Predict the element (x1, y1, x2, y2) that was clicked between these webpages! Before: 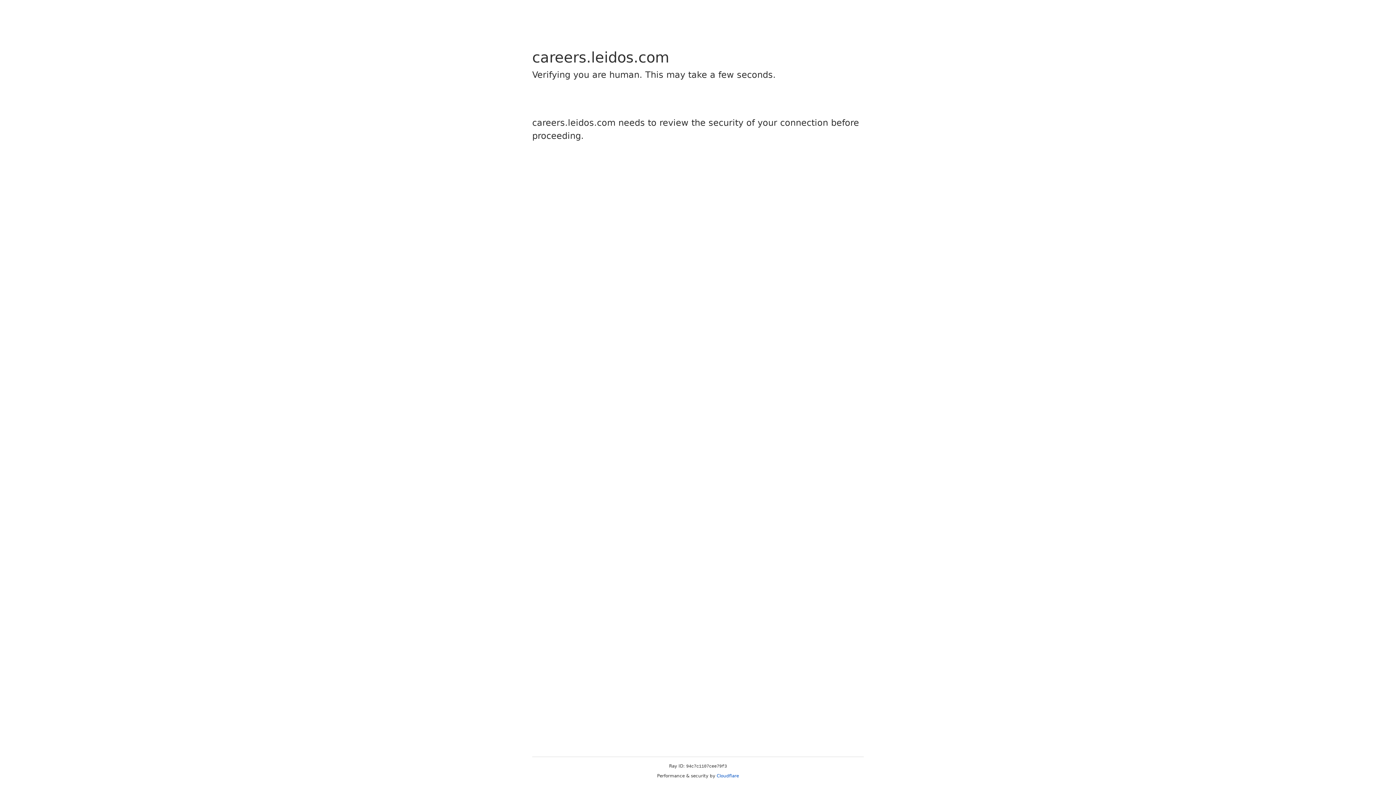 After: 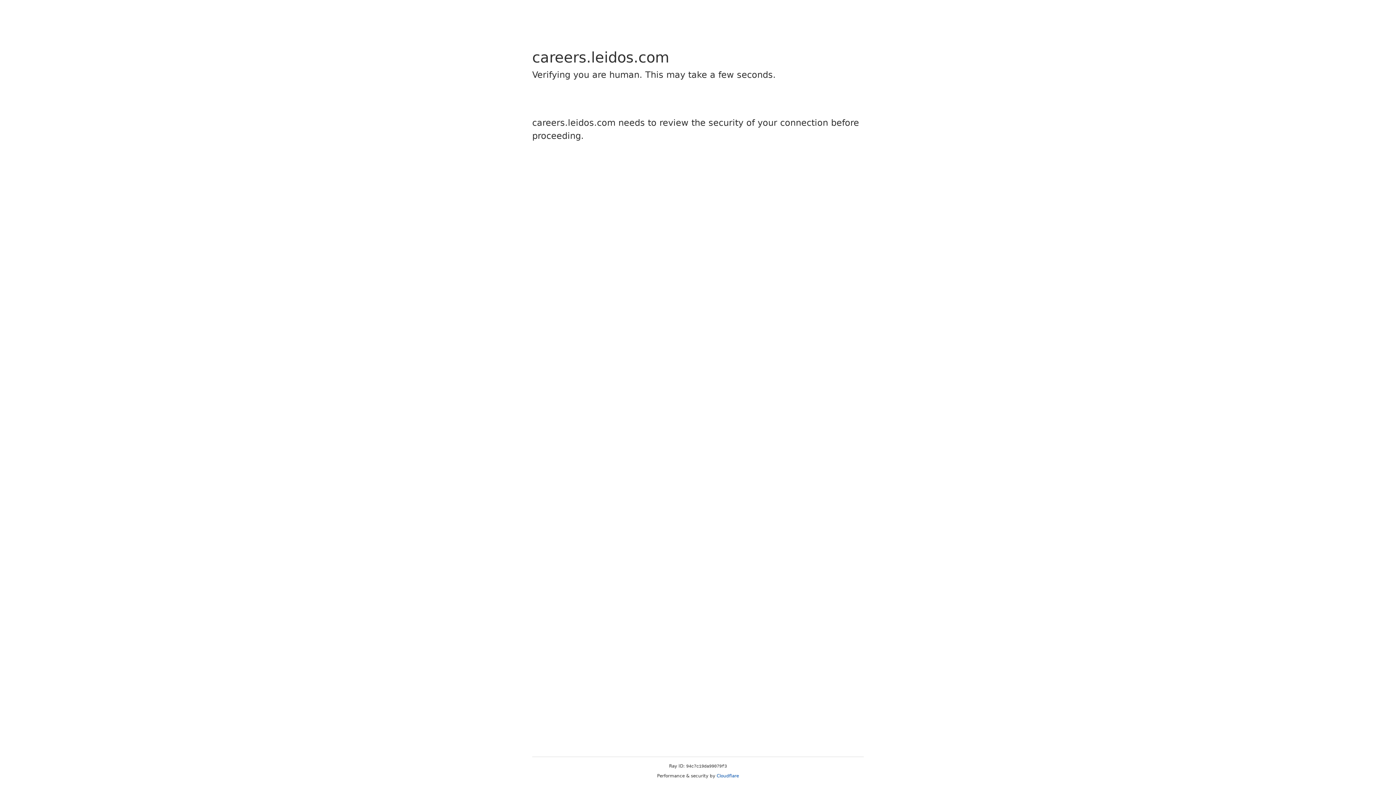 Action: bbox: (716, 773, 739, 778) label: Cloudflare